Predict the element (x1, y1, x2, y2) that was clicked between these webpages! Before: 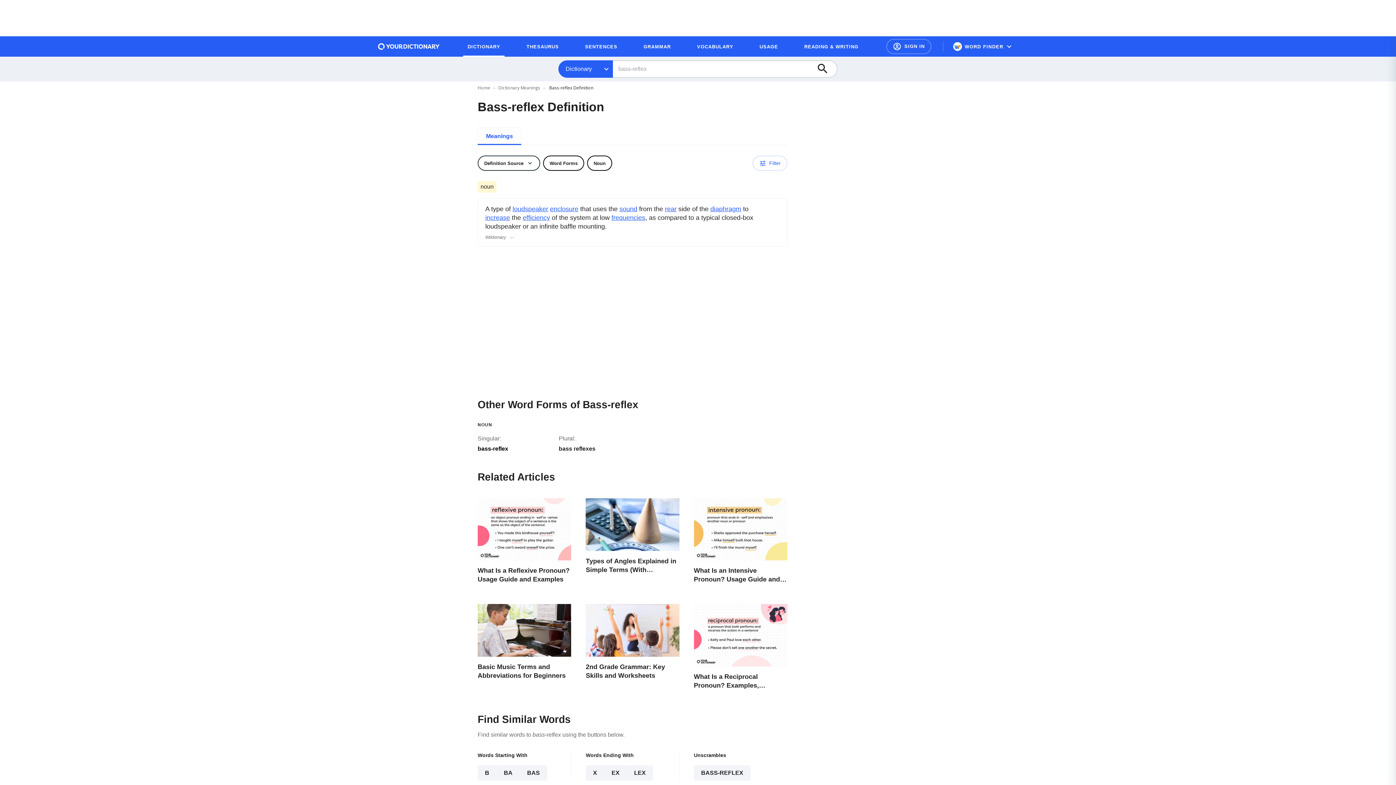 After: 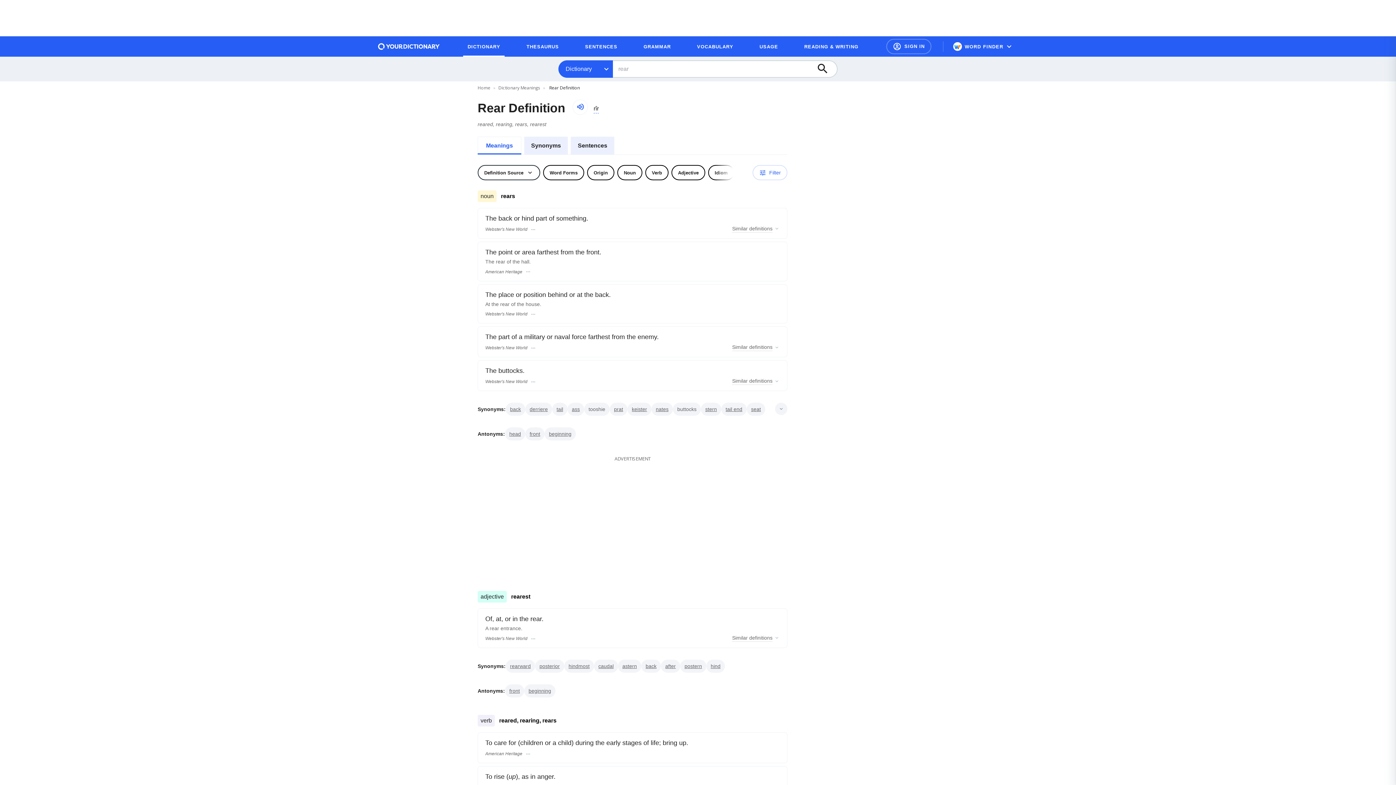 Action: bbox: (665, 205, 676, 212) label: rear